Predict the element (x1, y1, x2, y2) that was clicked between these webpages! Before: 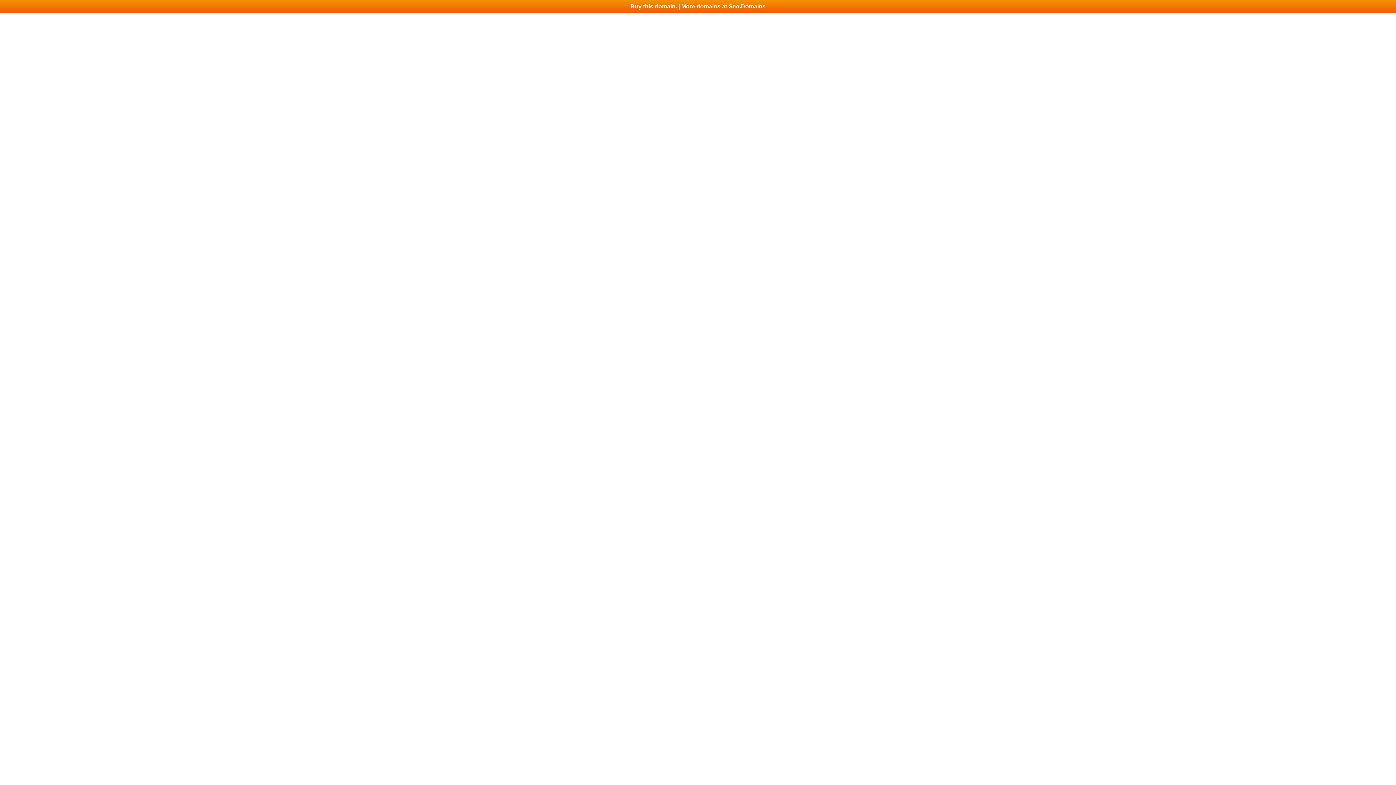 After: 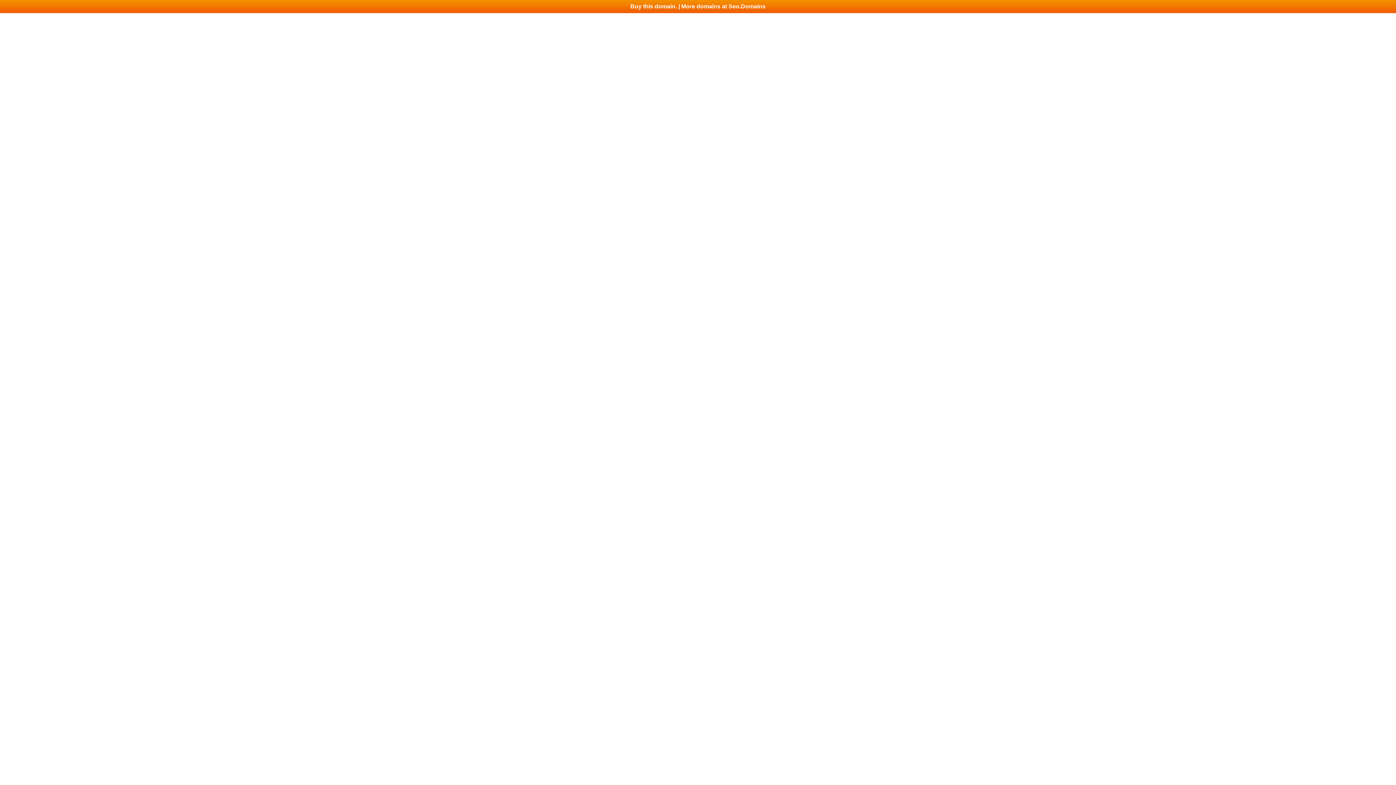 Action: label: Buy this domain. | More domains at Seo.Domains bbox: (0, 0, 1396, 13)